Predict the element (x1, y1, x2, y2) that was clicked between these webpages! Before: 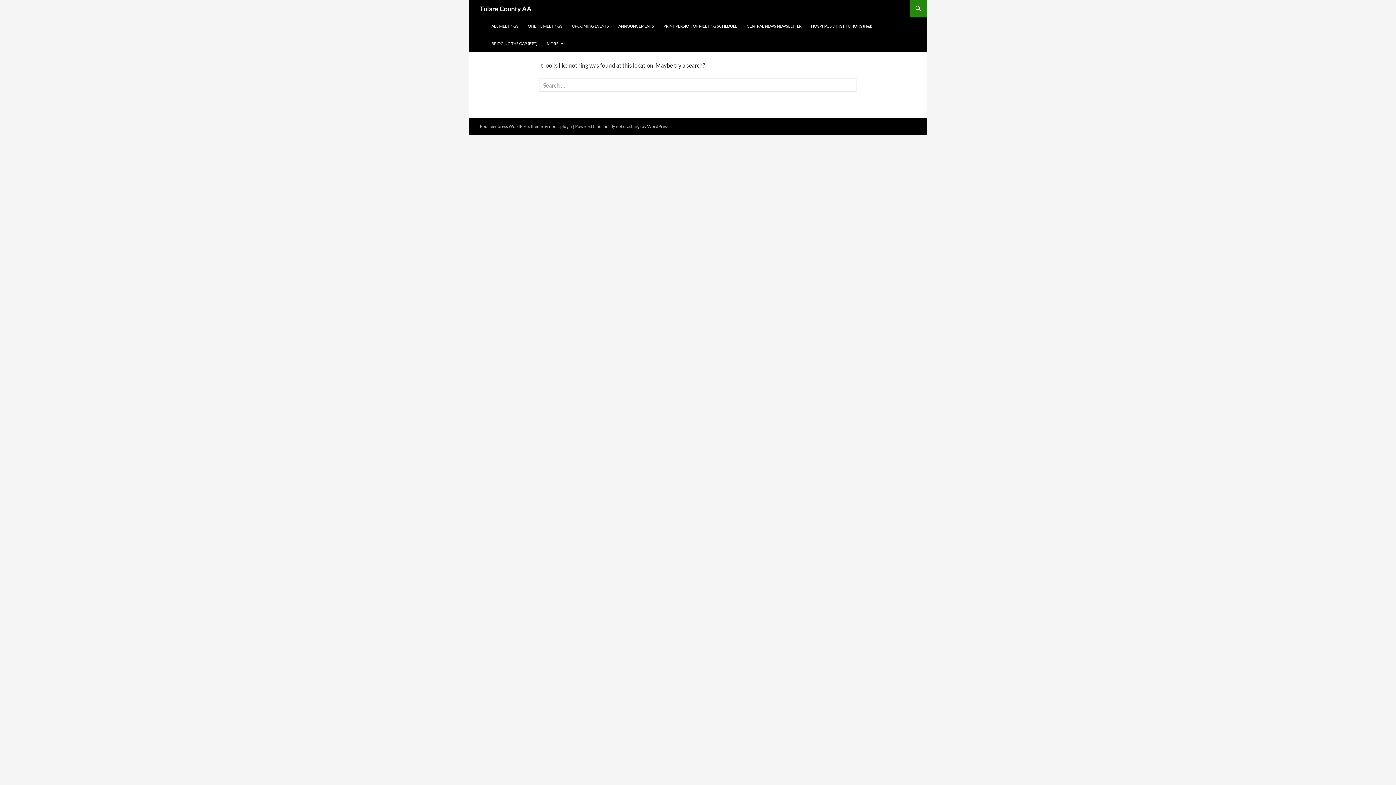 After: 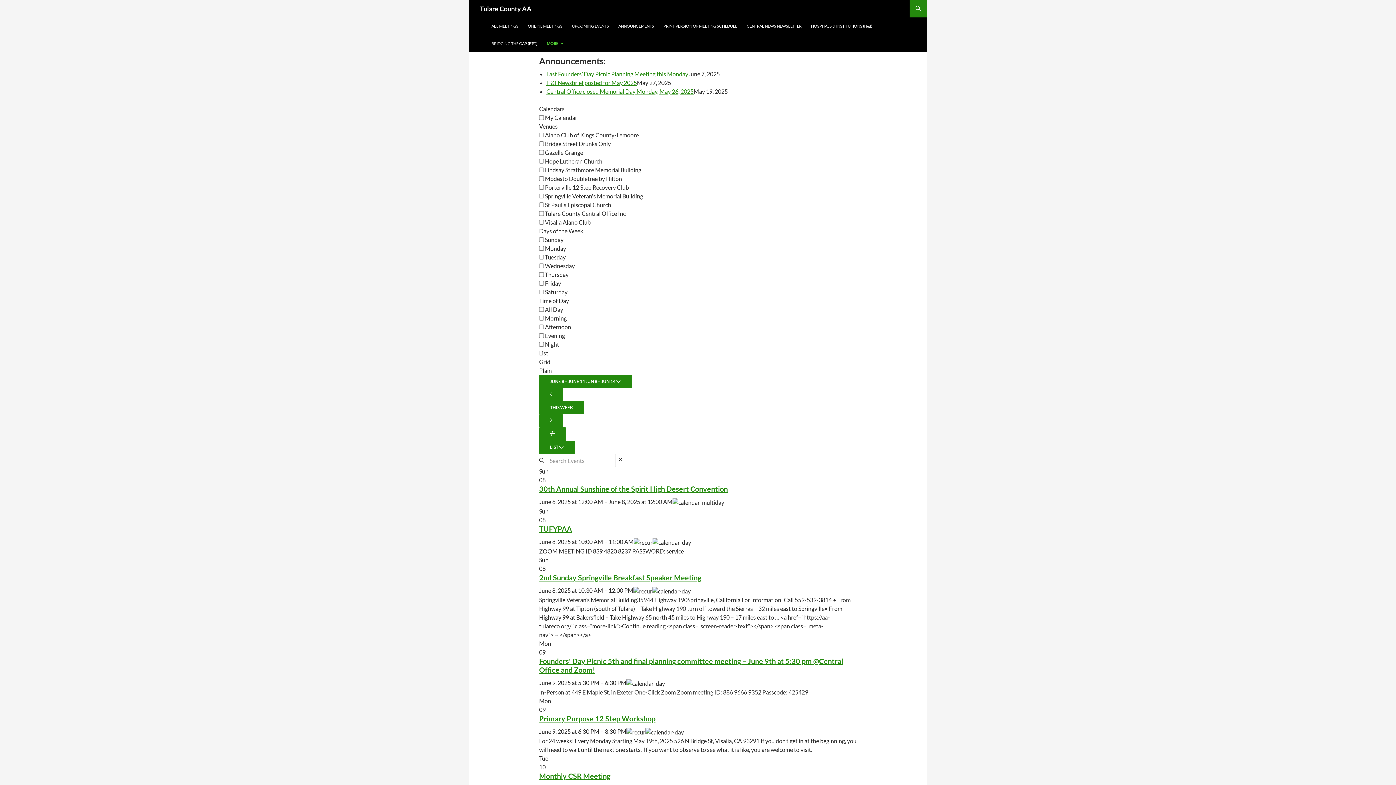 Action: label: MORE bbox: (542, 34, 568, 52)